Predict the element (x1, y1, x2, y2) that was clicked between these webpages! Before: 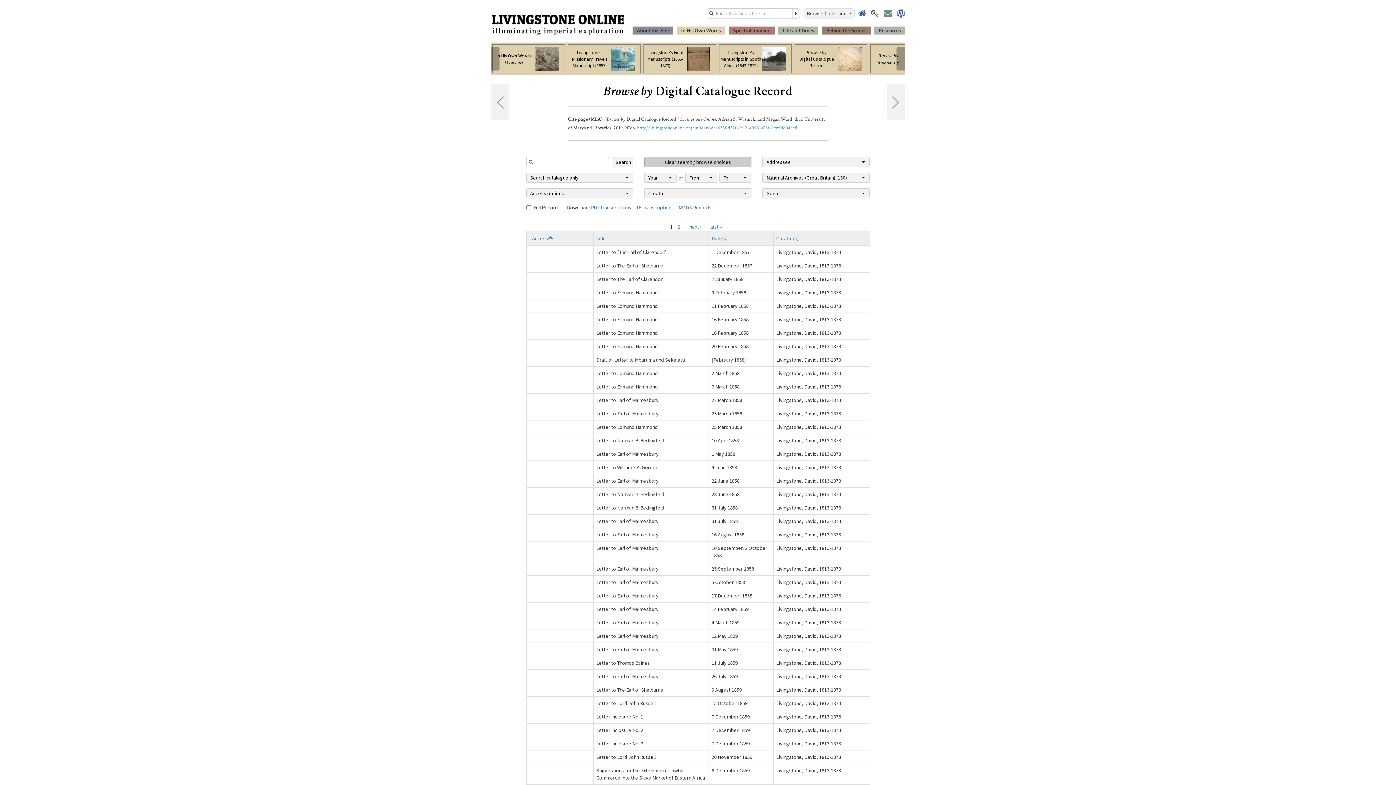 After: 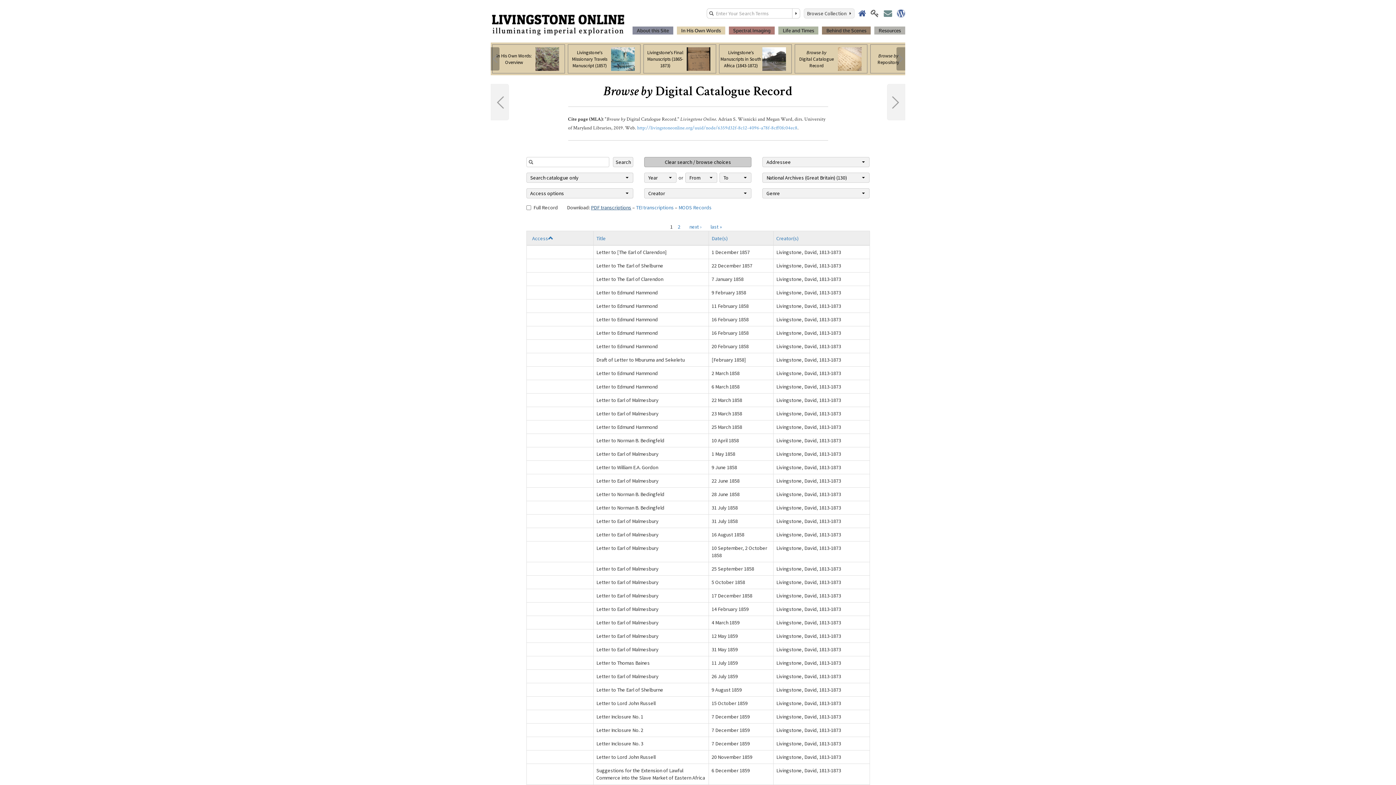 Action: bbox: (591, 204, 631, 210) label: PDF transcriptions